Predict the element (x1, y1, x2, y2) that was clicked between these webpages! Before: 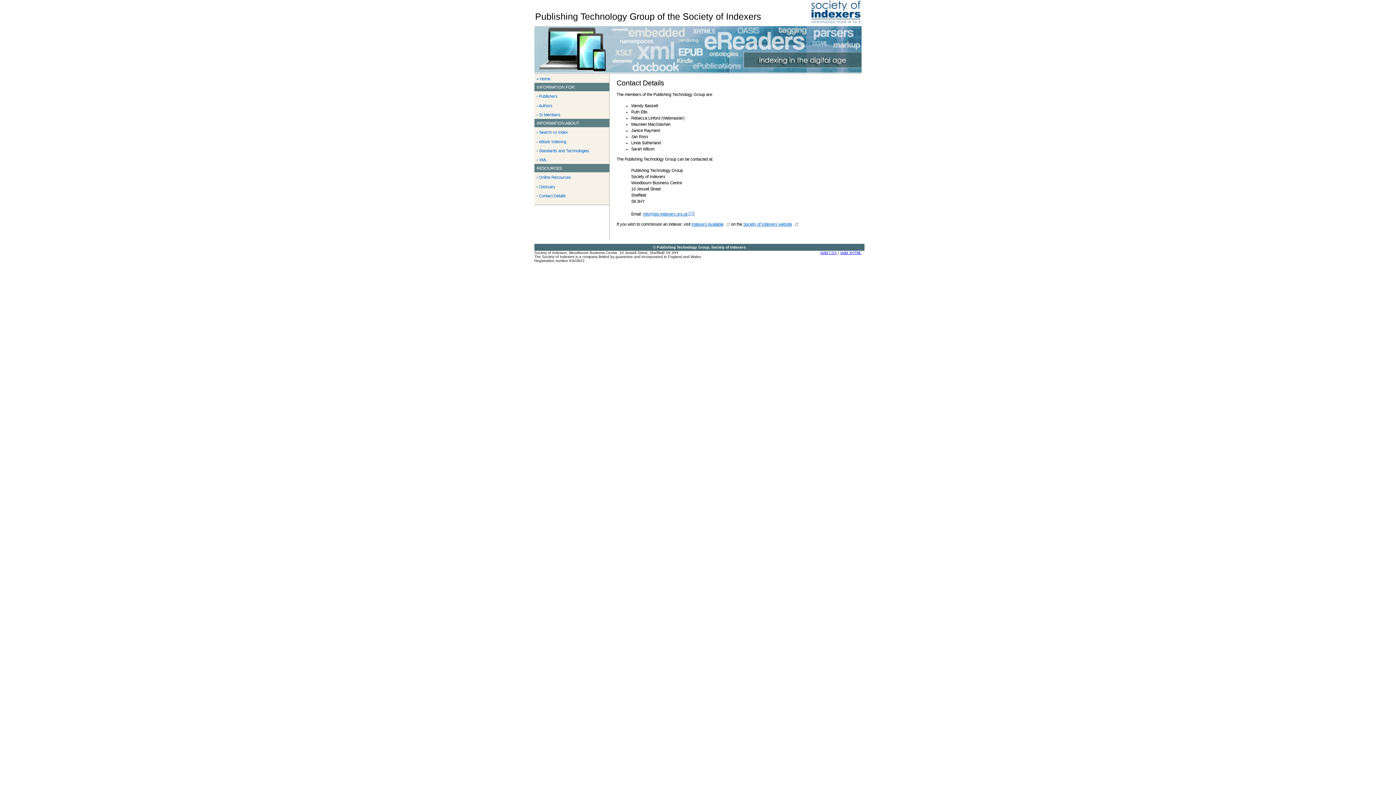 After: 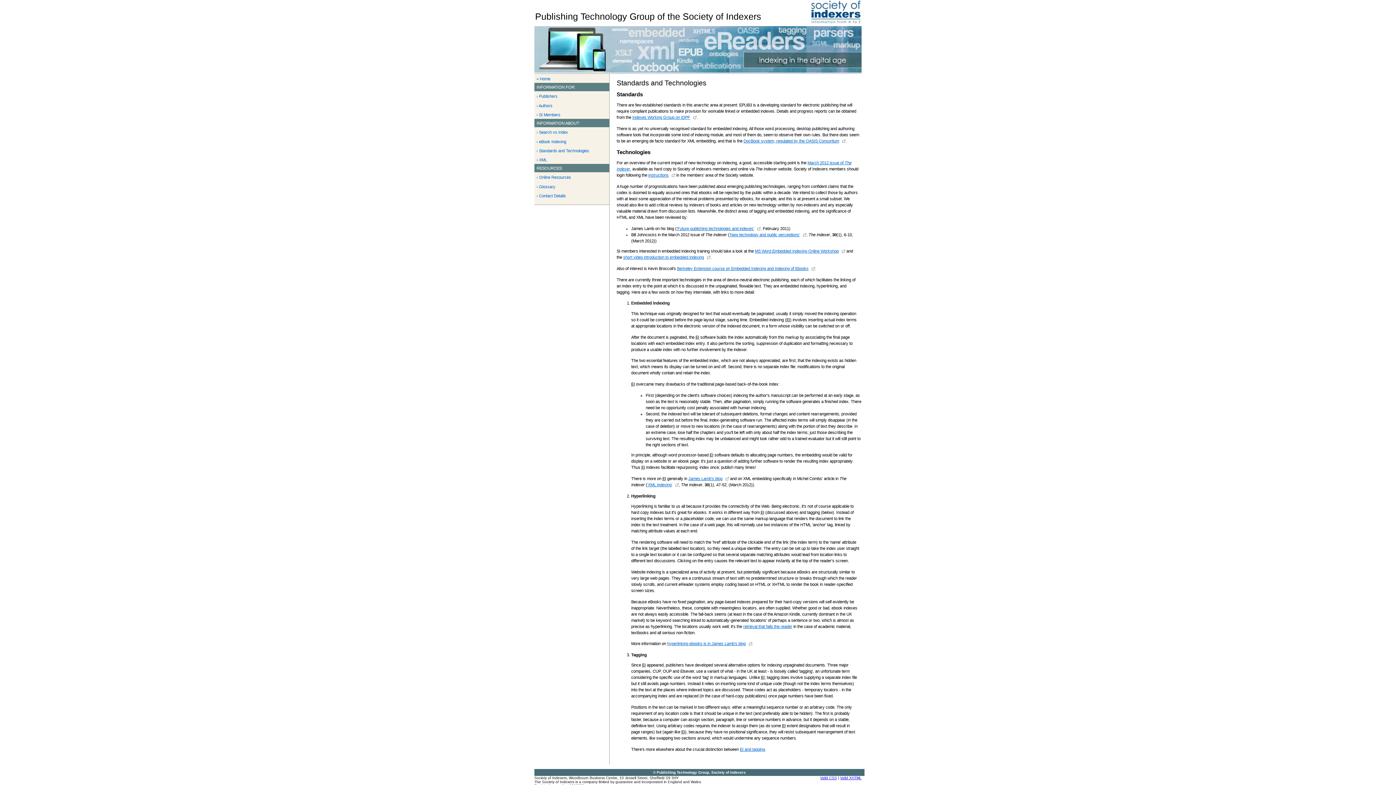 Action: bbox: (534, 145, 609, 154) label: › Standards and Technologies